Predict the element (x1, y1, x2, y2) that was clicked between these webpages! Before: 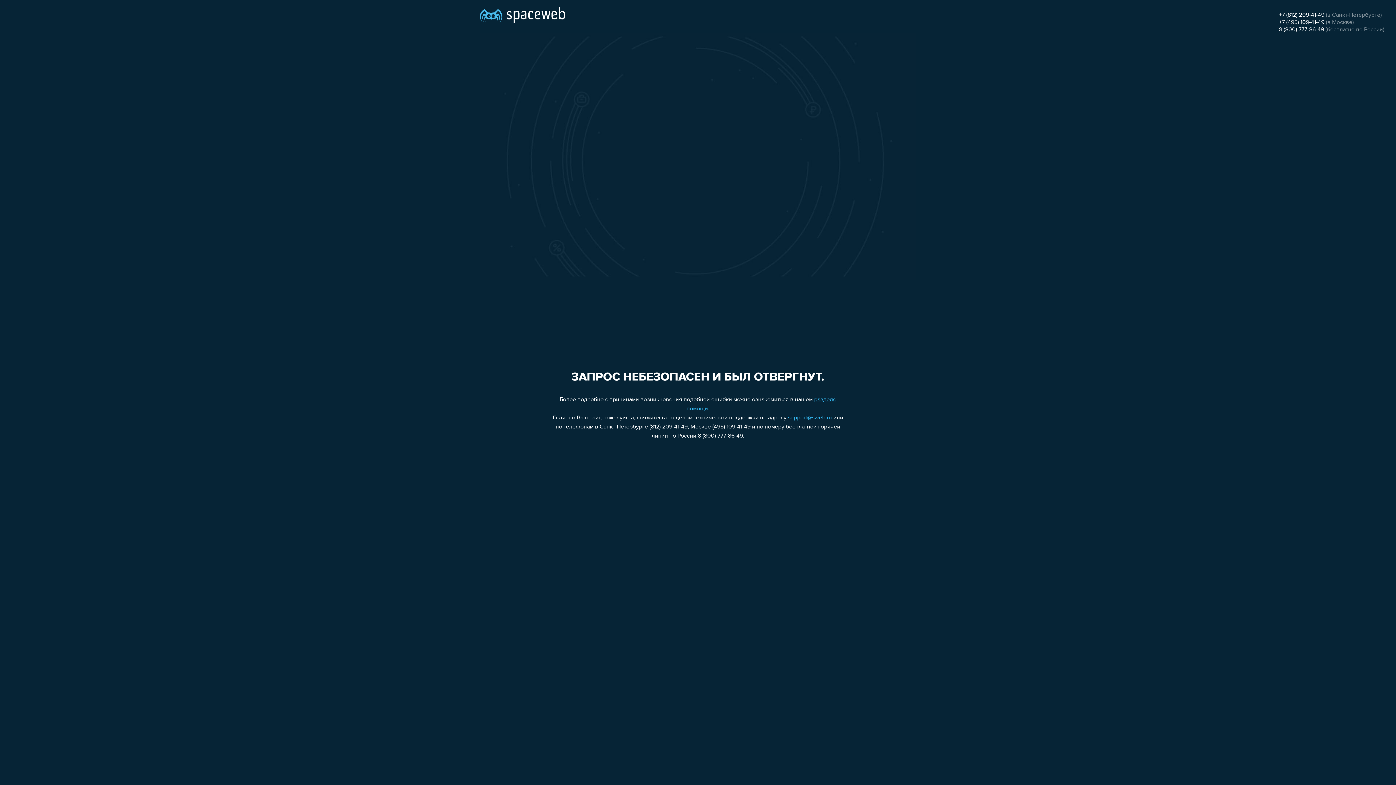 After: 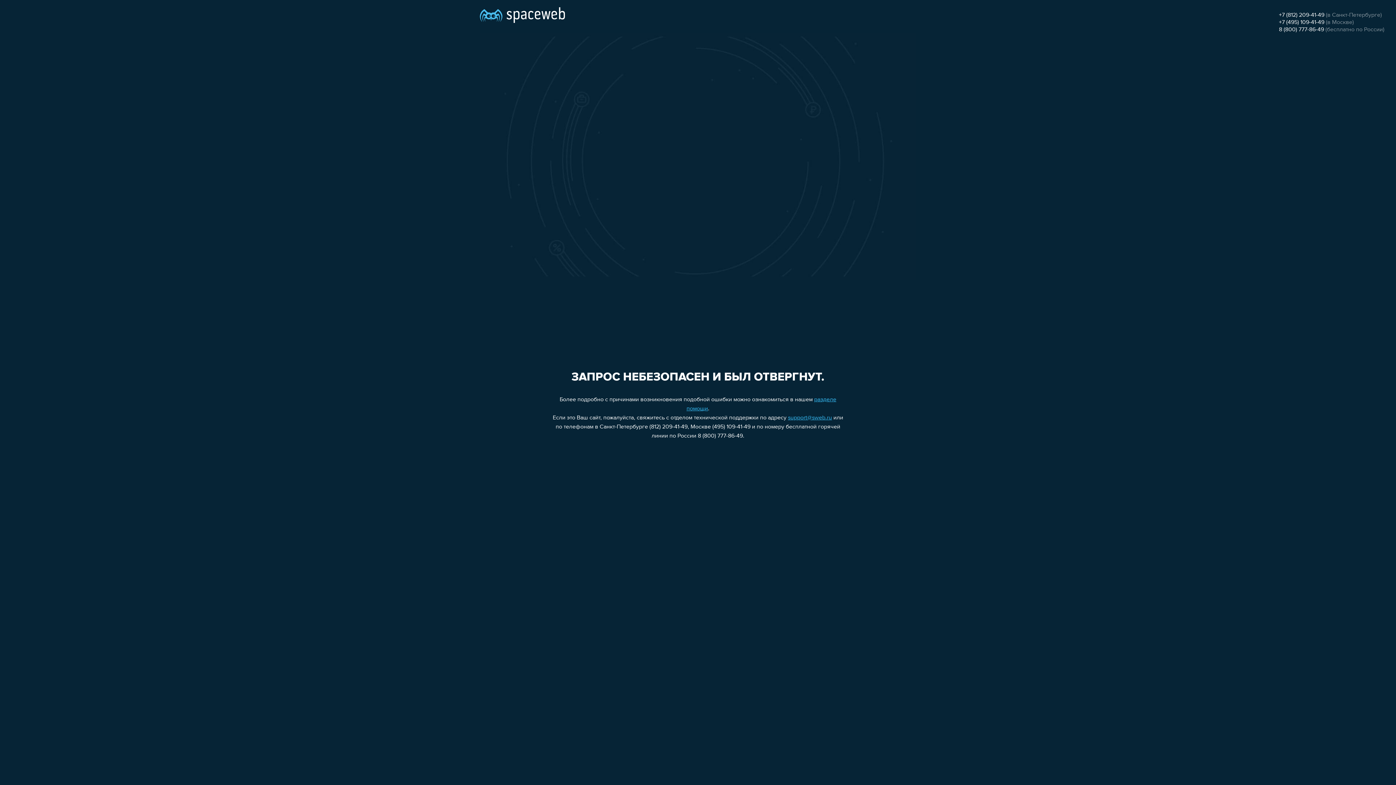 Action: label: +7 (495) 109-41-49 bbox: (1279, 19, 1324, 25)